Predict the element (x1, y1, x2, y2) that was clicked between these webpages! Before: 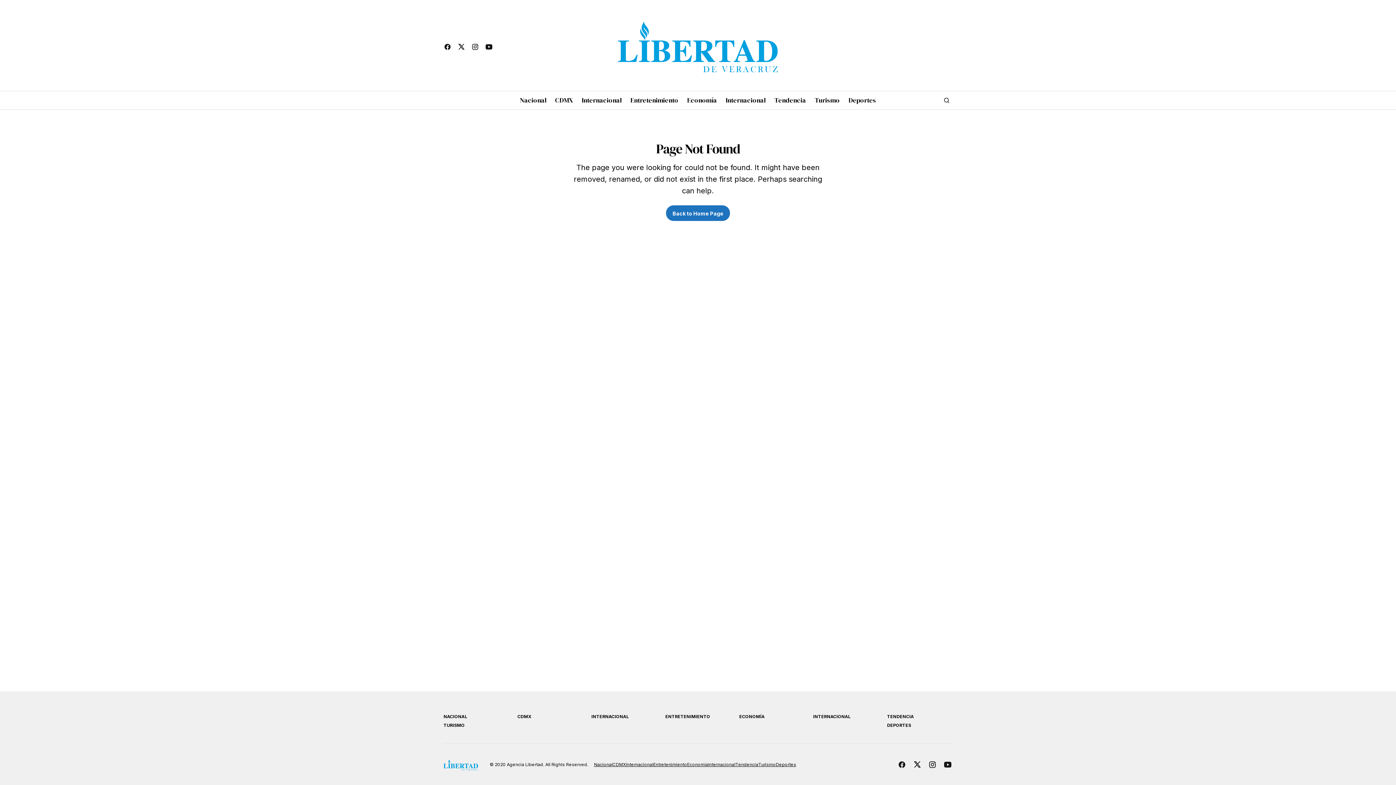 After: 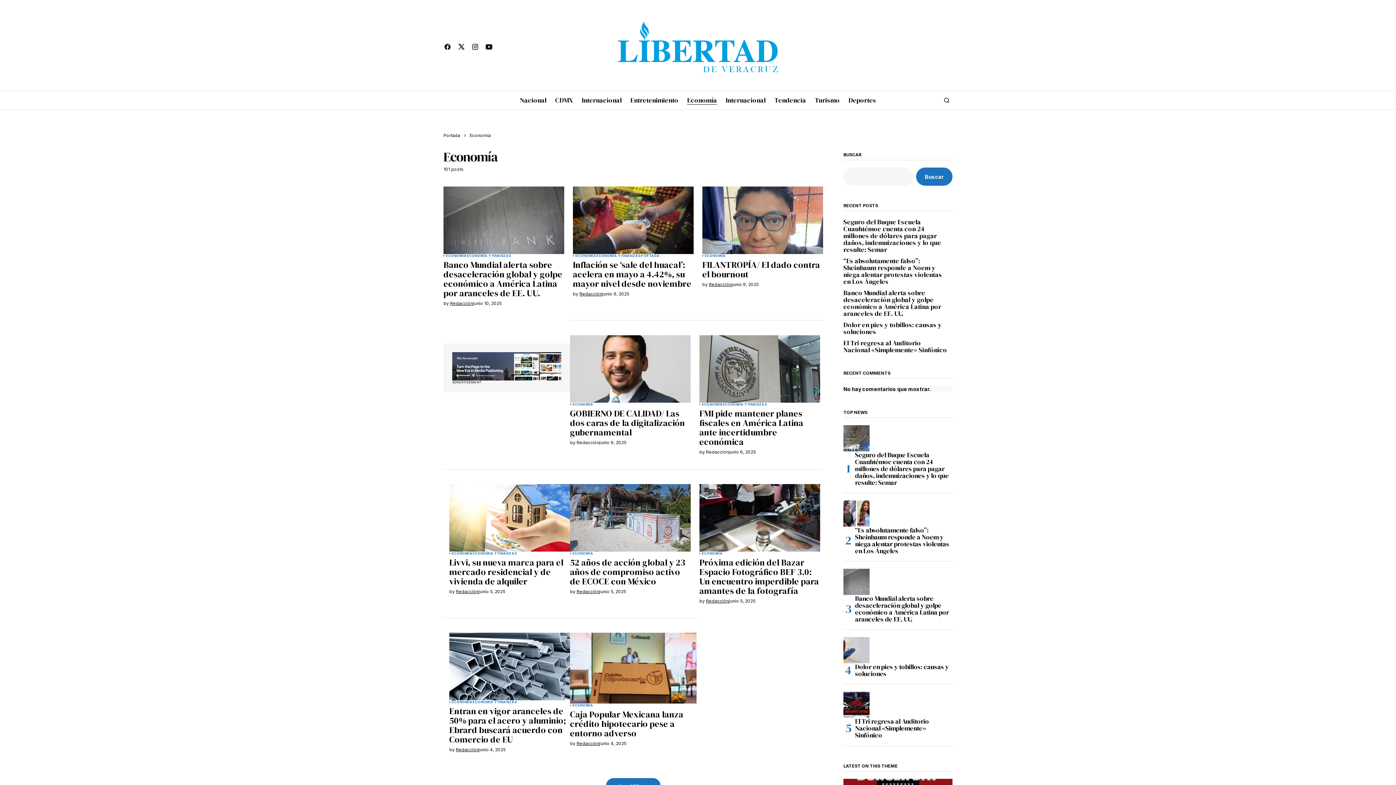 Action: bbox: (687, 762, 708, 767) label: Economía